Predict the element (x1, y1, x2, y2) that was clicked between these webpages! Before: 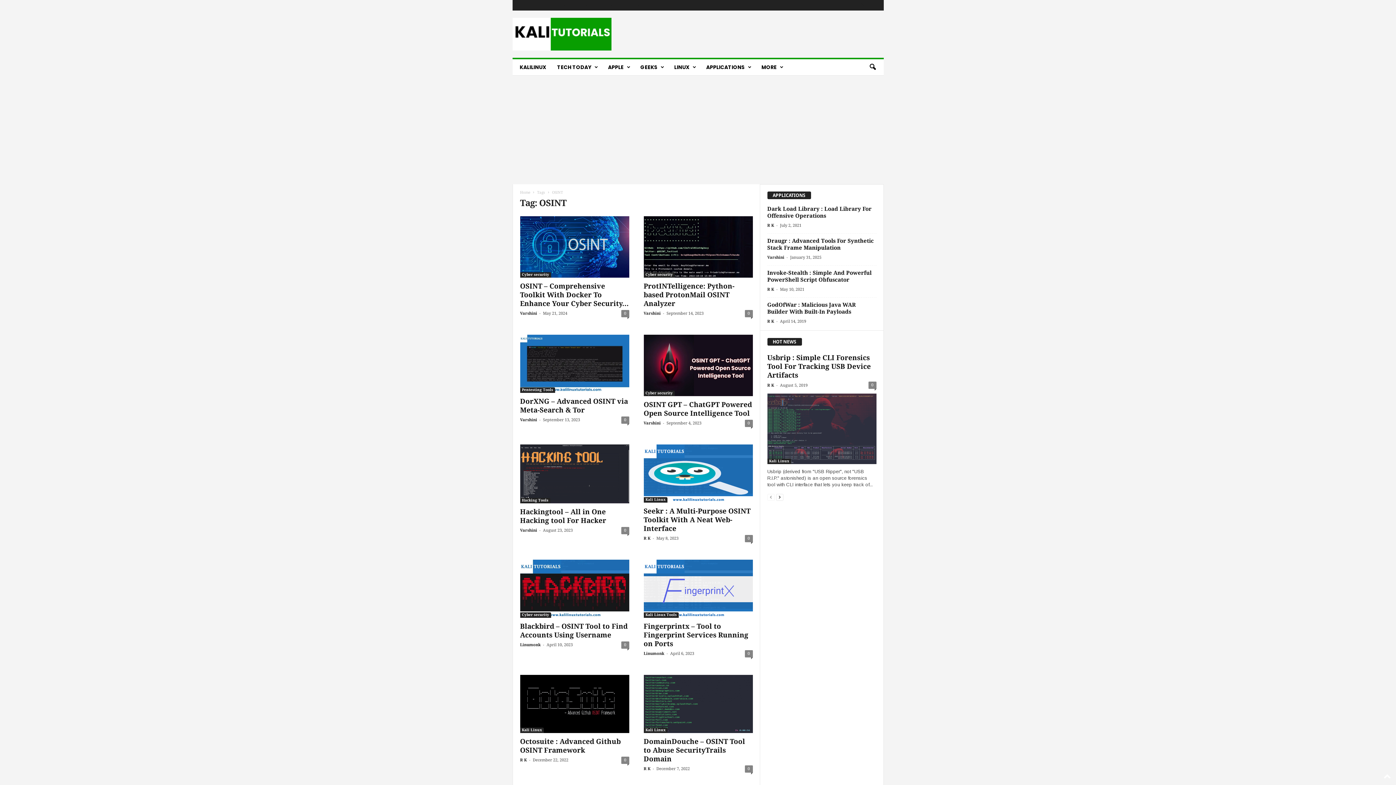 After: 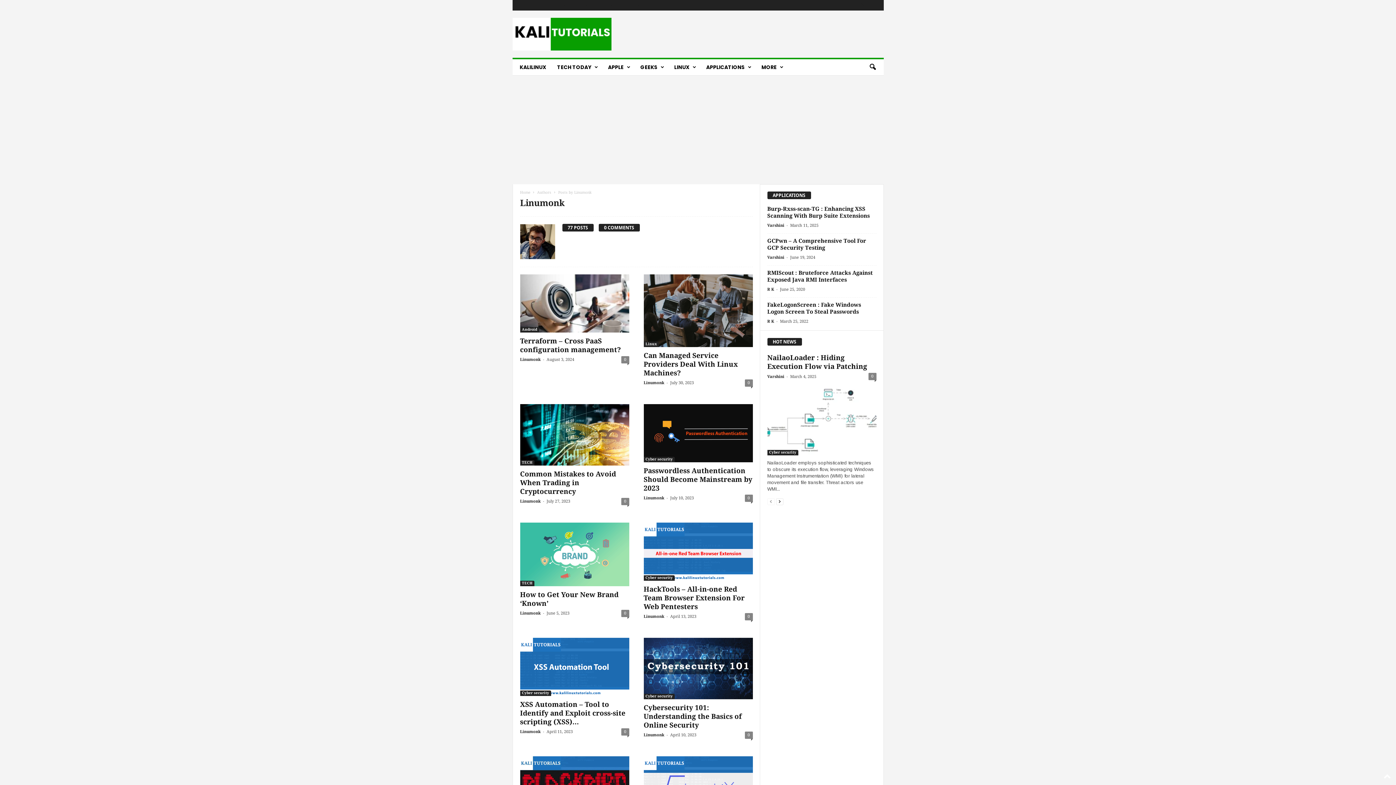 Action: label: Linumonk bbox: (520, 642, 540, 647)